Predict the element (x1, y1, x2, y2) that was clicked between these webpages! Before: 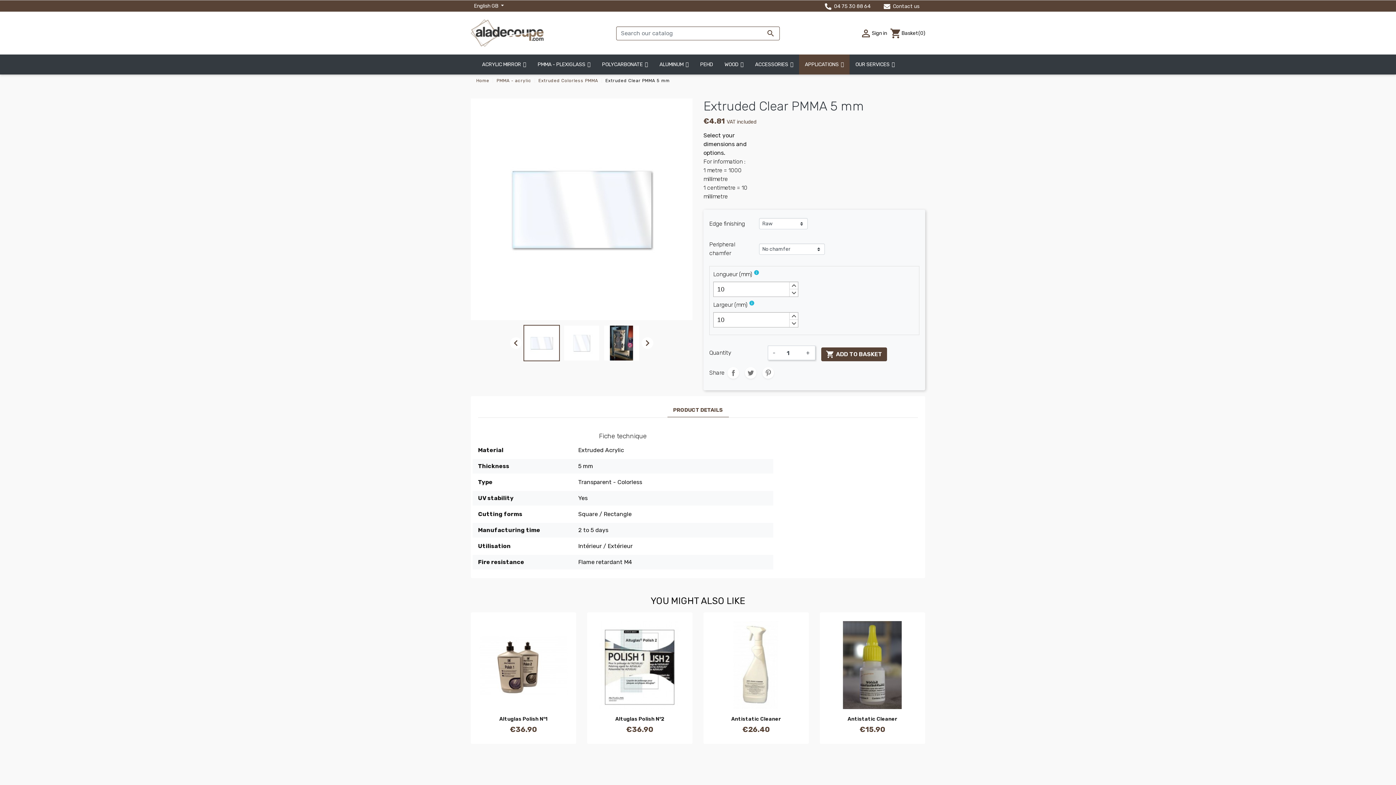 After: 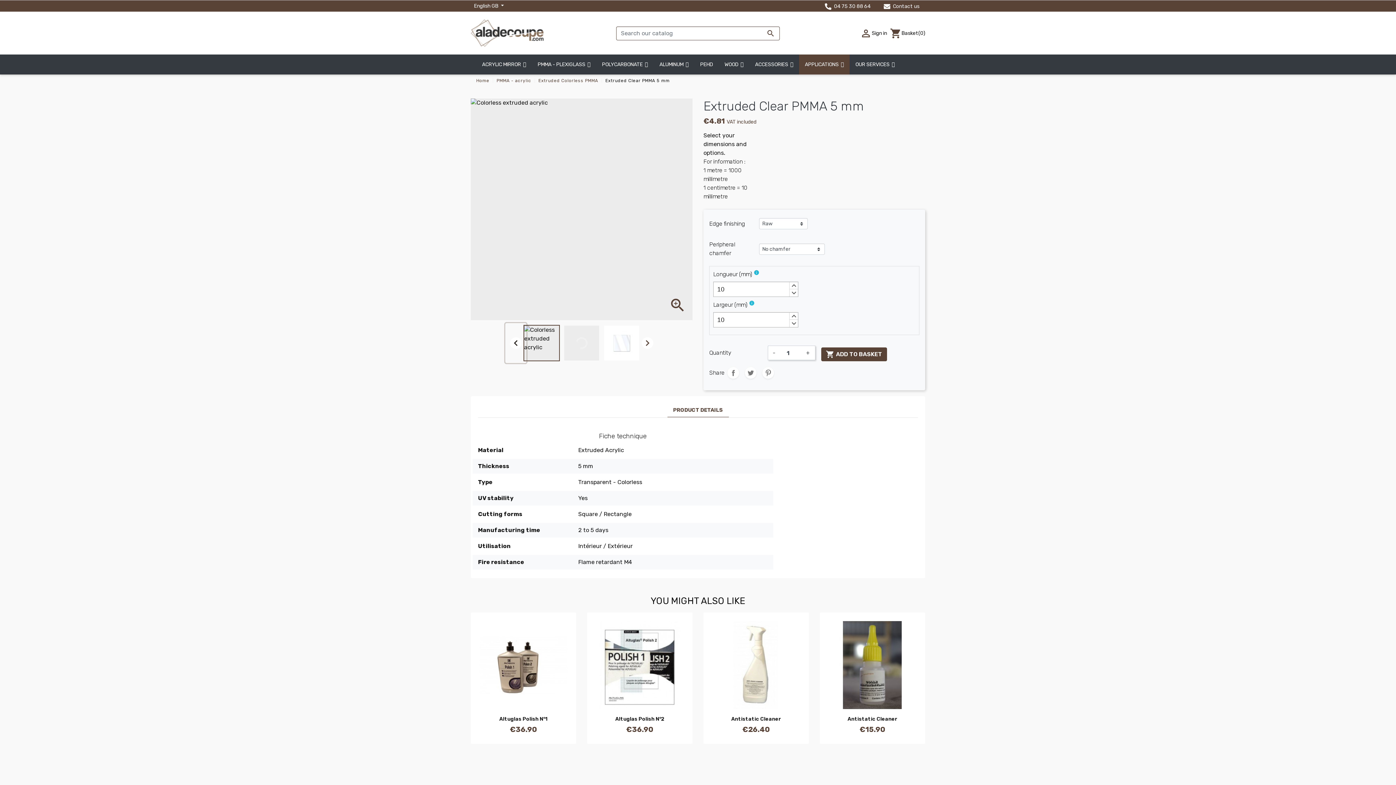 Action: label:  bbox: (505, 323, 526, 363)